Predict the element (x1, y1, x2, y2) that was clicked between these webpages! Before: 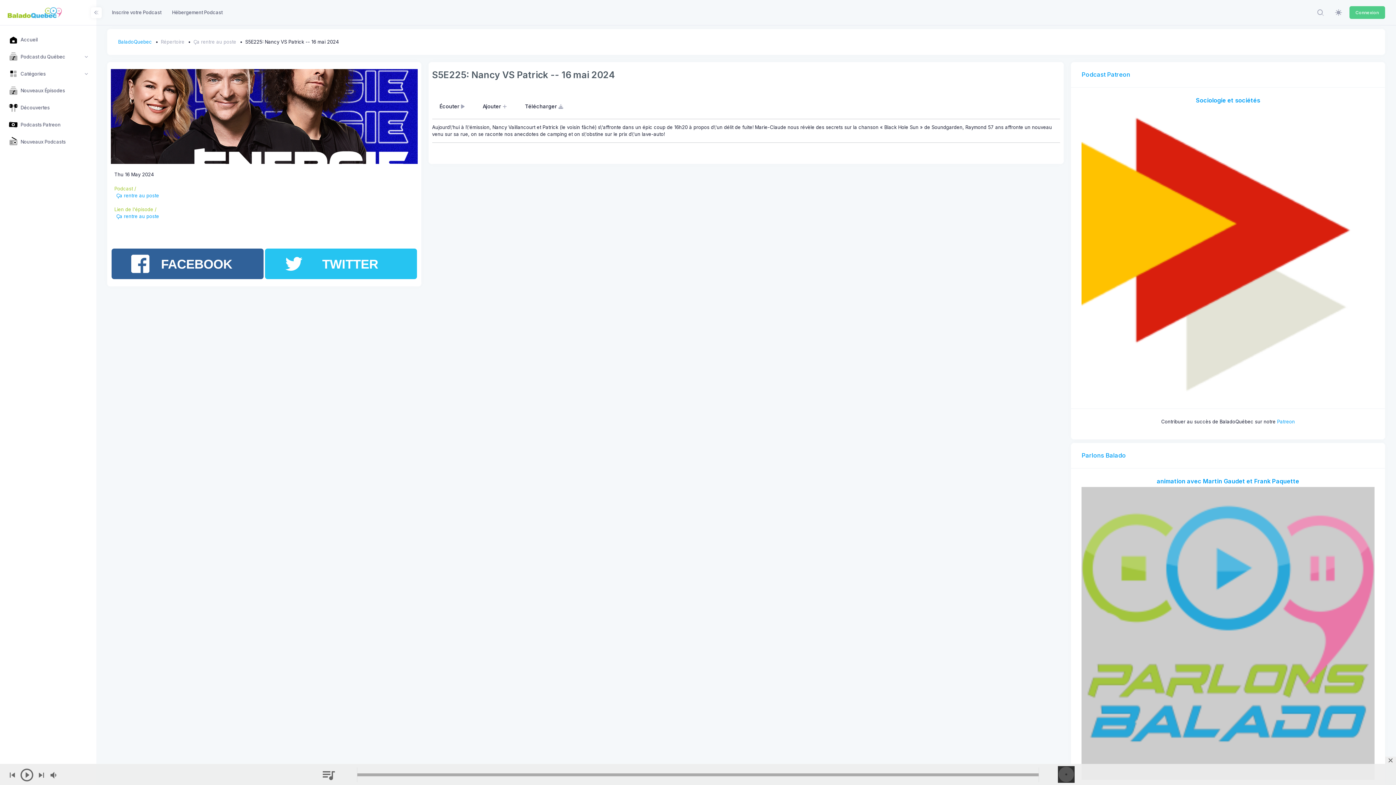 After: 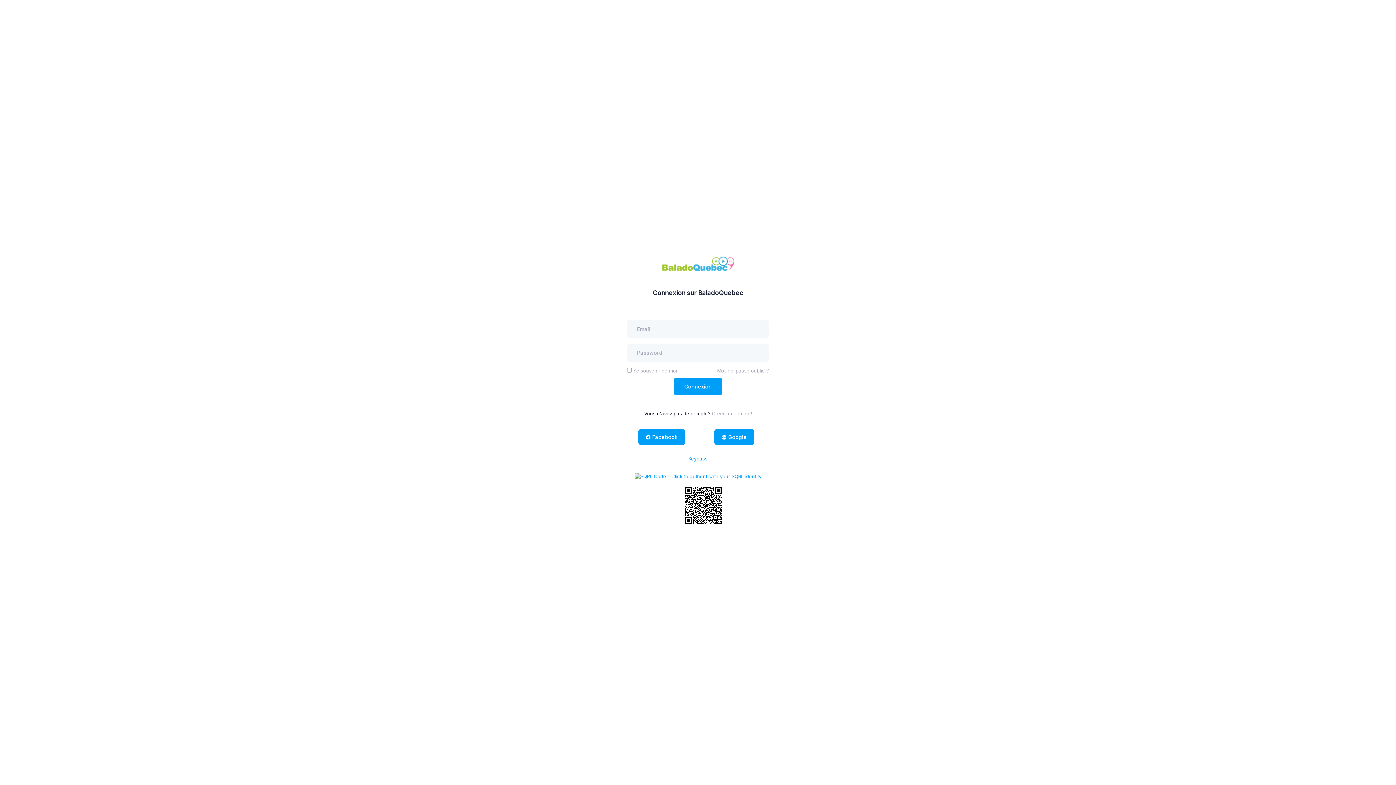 Action: bbox: (1349, 6, 1385, 18) label: Connexion